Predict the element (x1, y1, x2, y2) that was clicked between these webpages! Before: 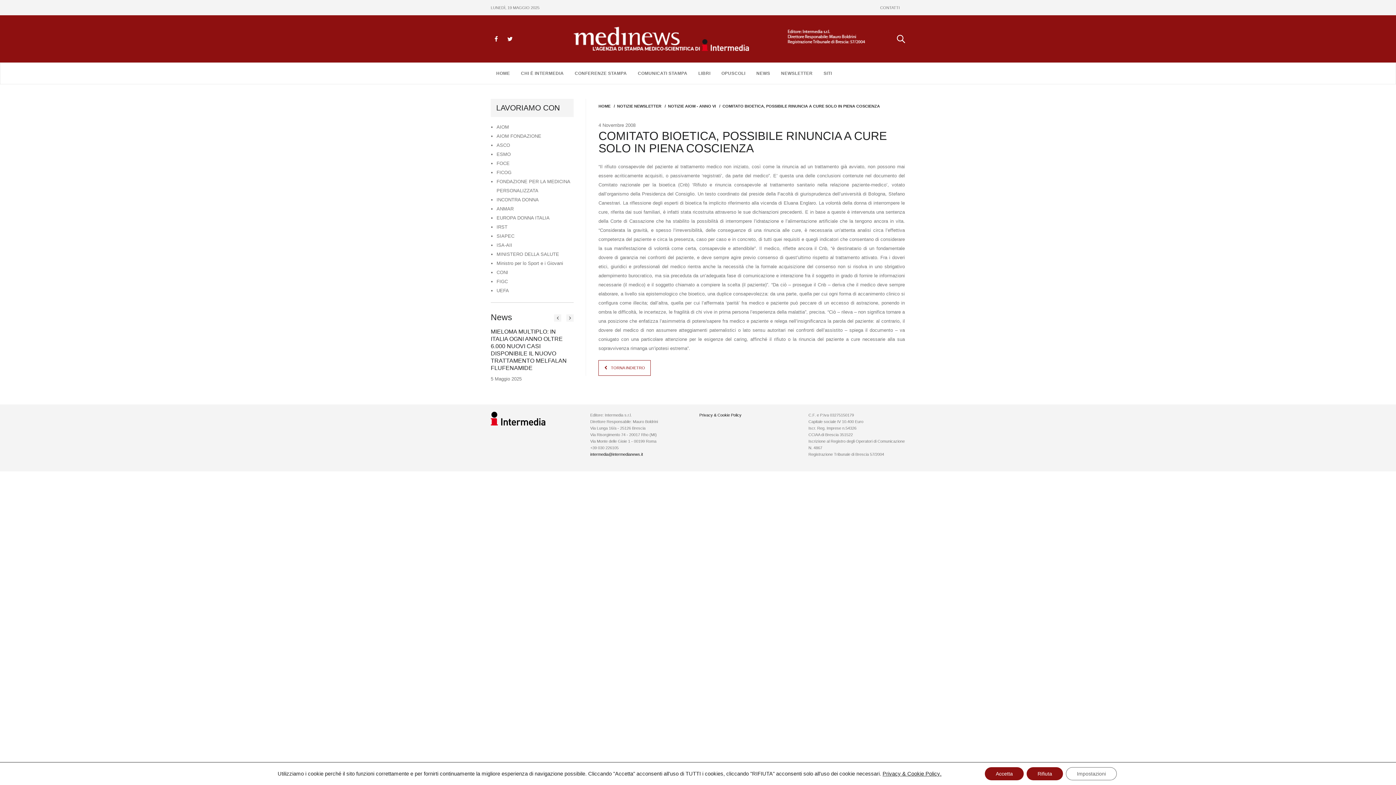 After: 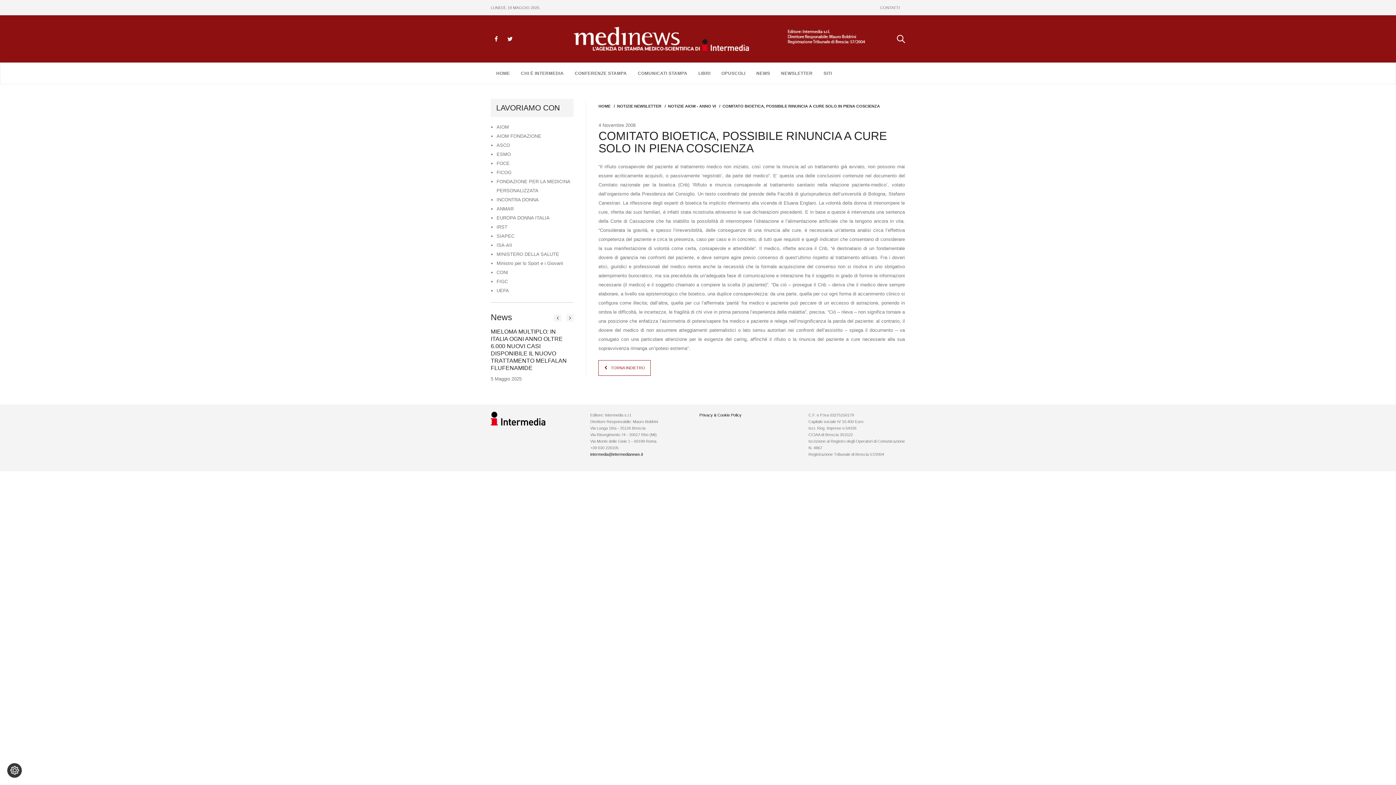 Action: bbox: (1026, 767, 1063, 780) label: Rifiuta